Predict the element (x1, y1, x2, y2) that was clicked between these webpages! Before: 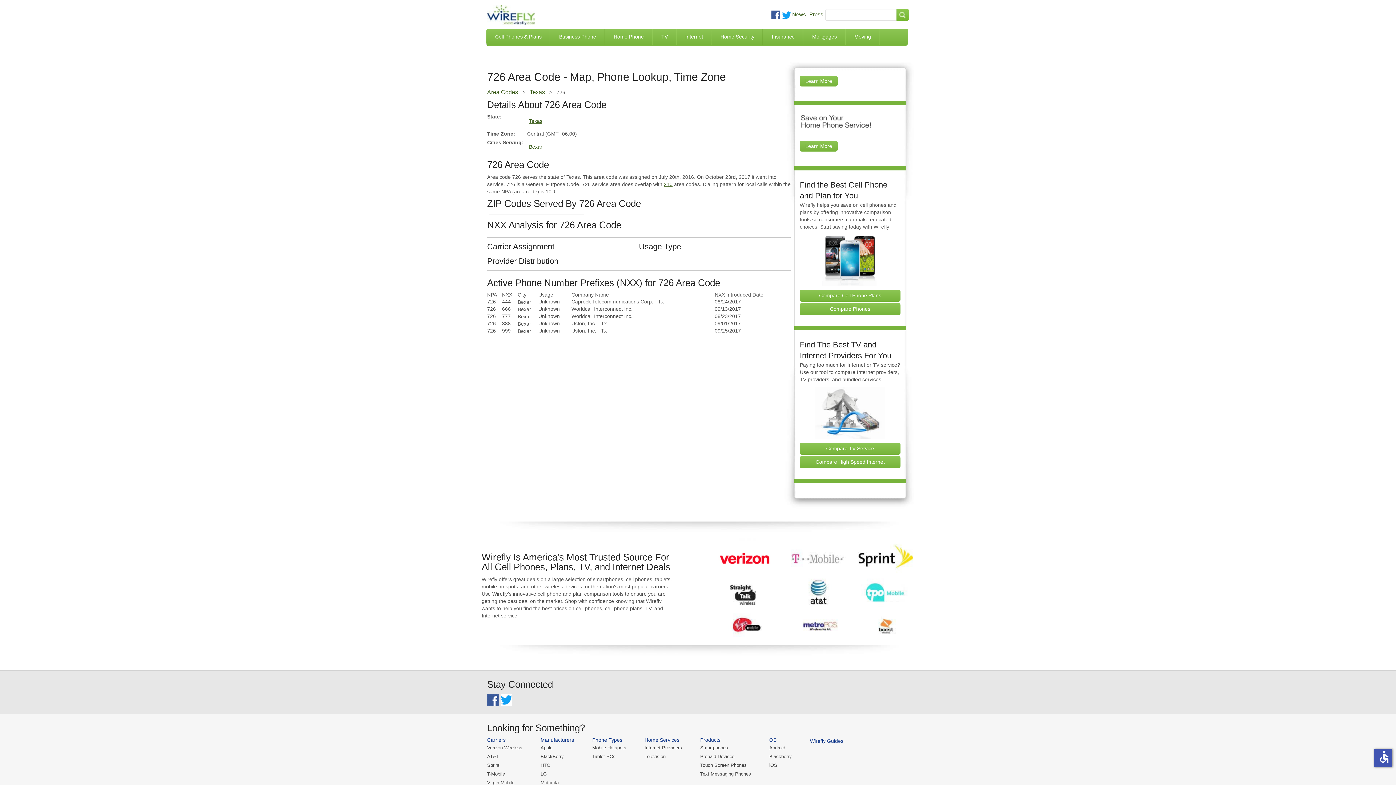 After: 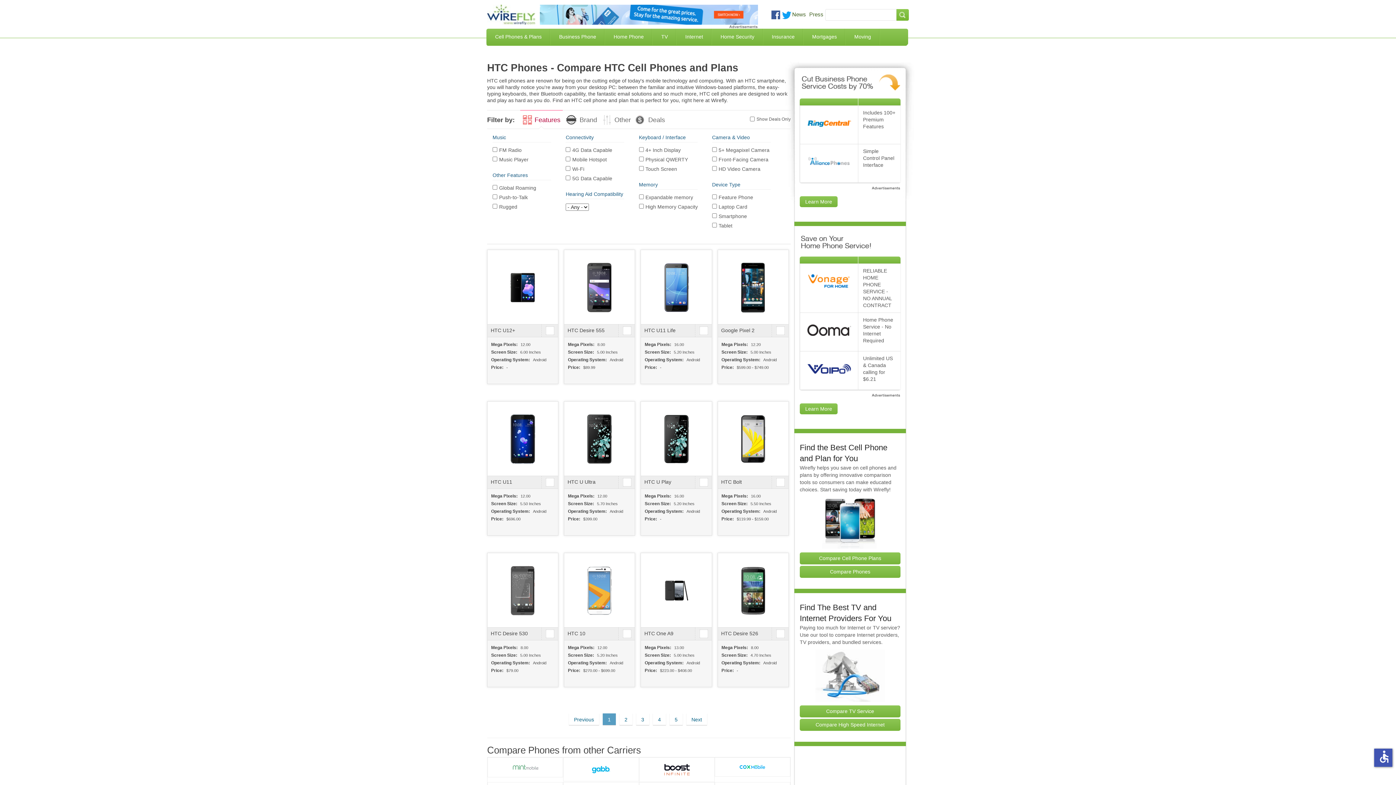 Action: label: HTC bbox: (540, 762, 574, 769)